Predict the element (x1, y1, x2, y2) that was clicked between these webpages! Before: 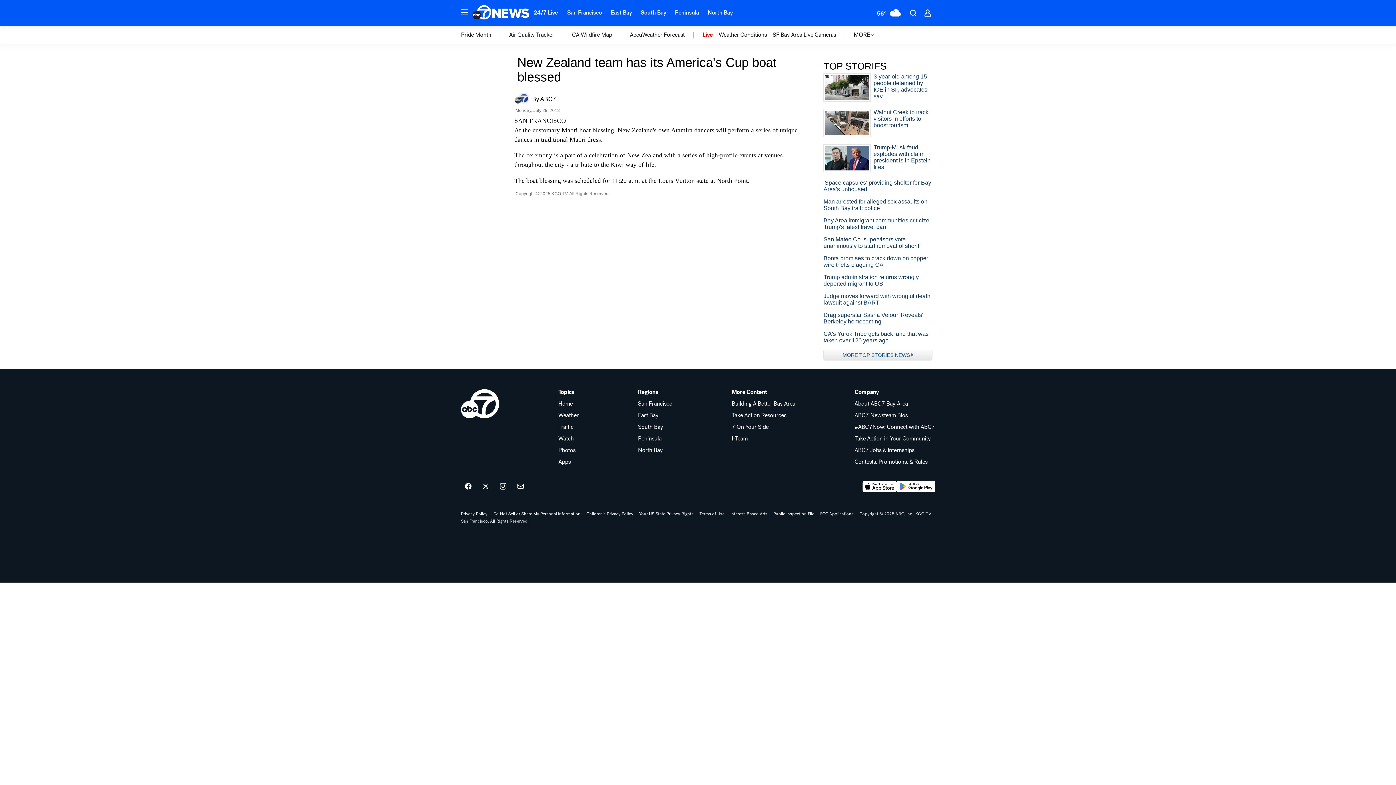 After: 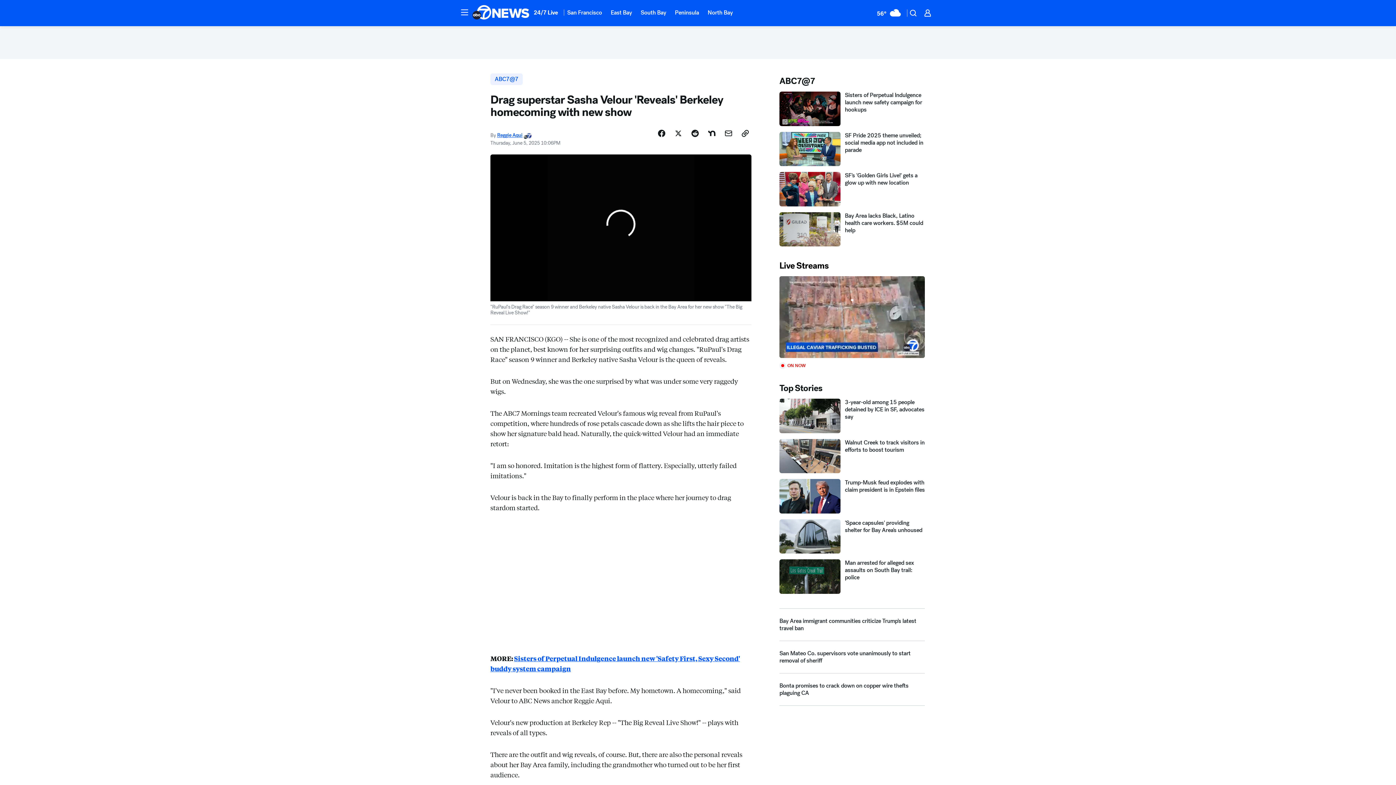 Action: label: Drag superstar Sasha Velour 'Reveals' Berkeley homecoming bbox: (823, 312, 932, 325)